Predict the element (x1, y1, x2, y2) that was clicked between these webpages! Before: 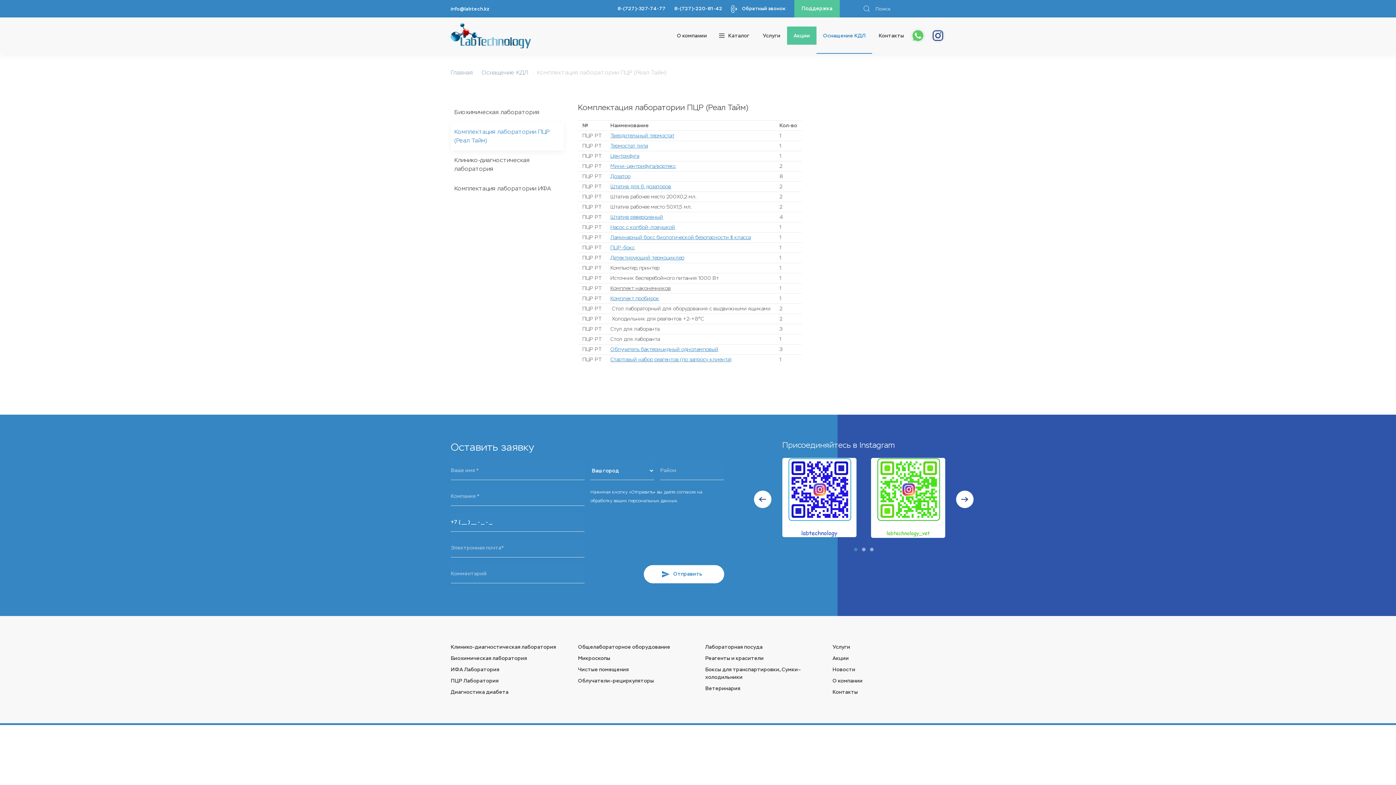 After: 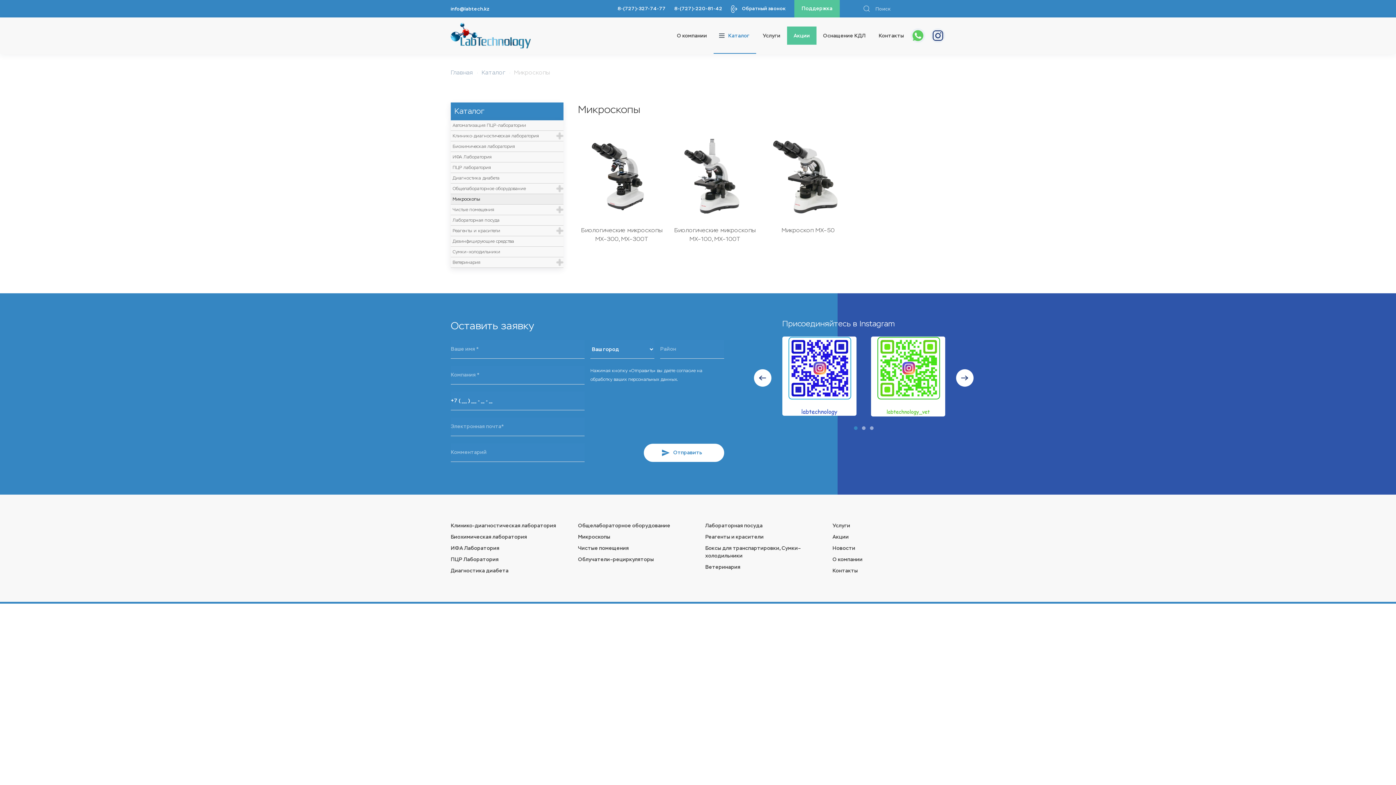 Action: label: Микроскопы bbox: (578, 653, 690, 664)